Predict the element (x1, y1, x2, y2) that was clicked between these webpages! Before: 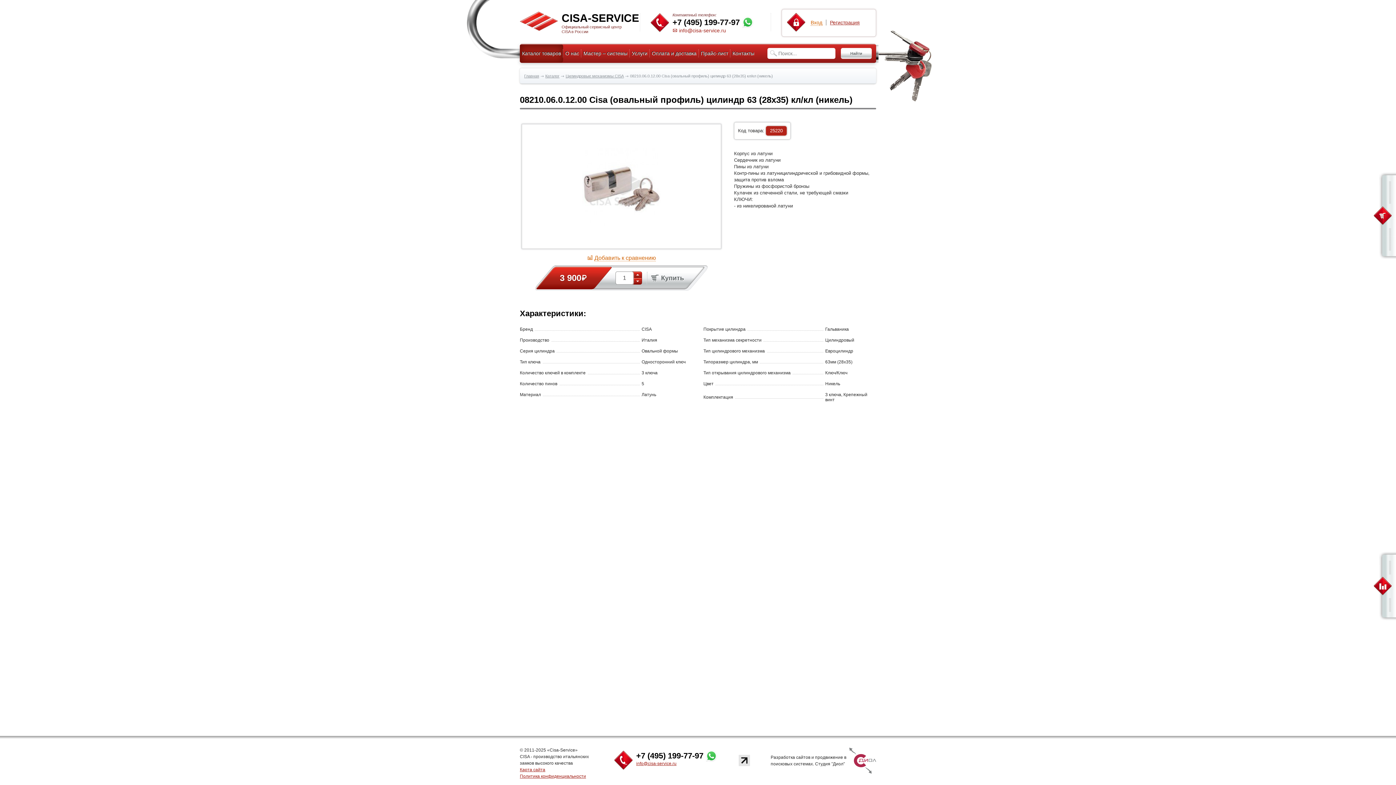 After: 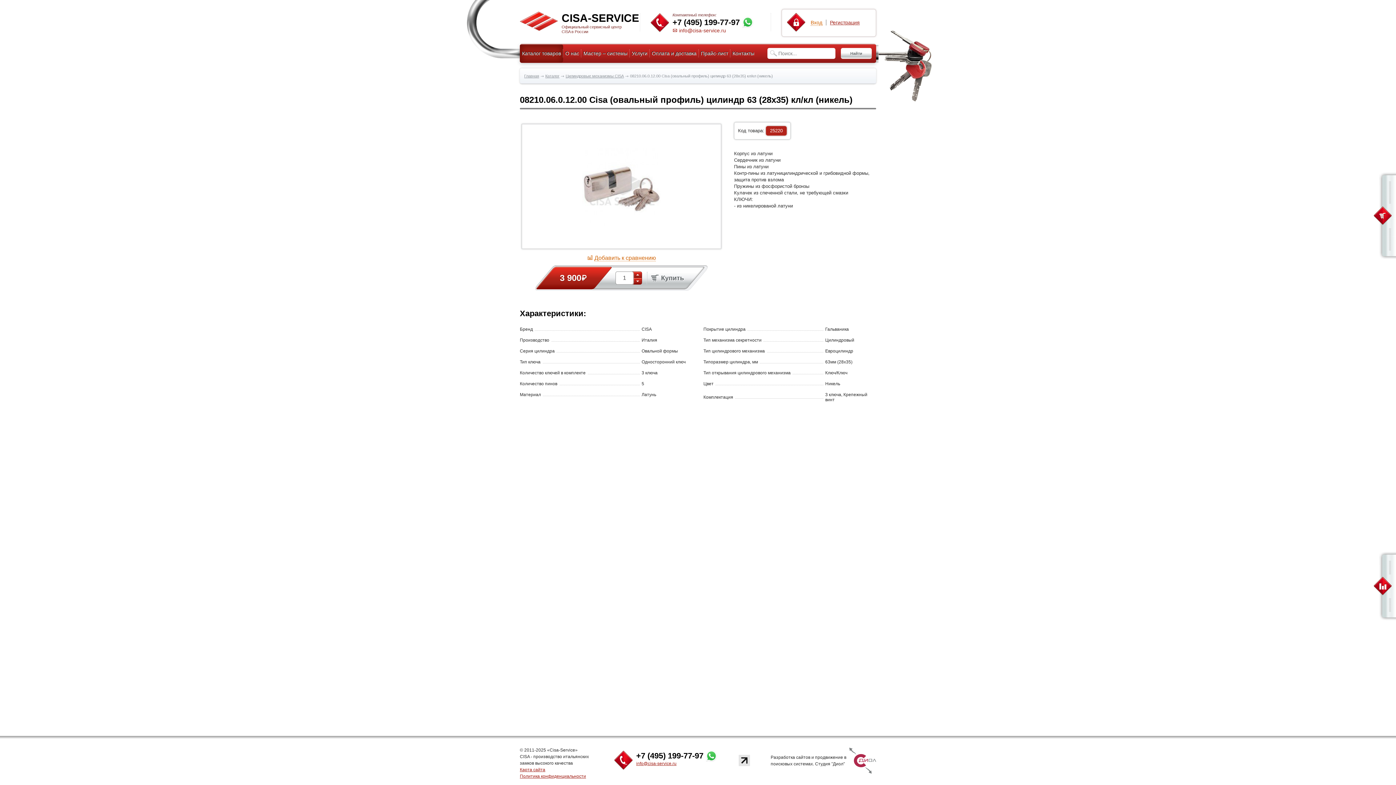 Action: bbox: (672, 17, 740, 27) label: +7 (495) 199-77-97